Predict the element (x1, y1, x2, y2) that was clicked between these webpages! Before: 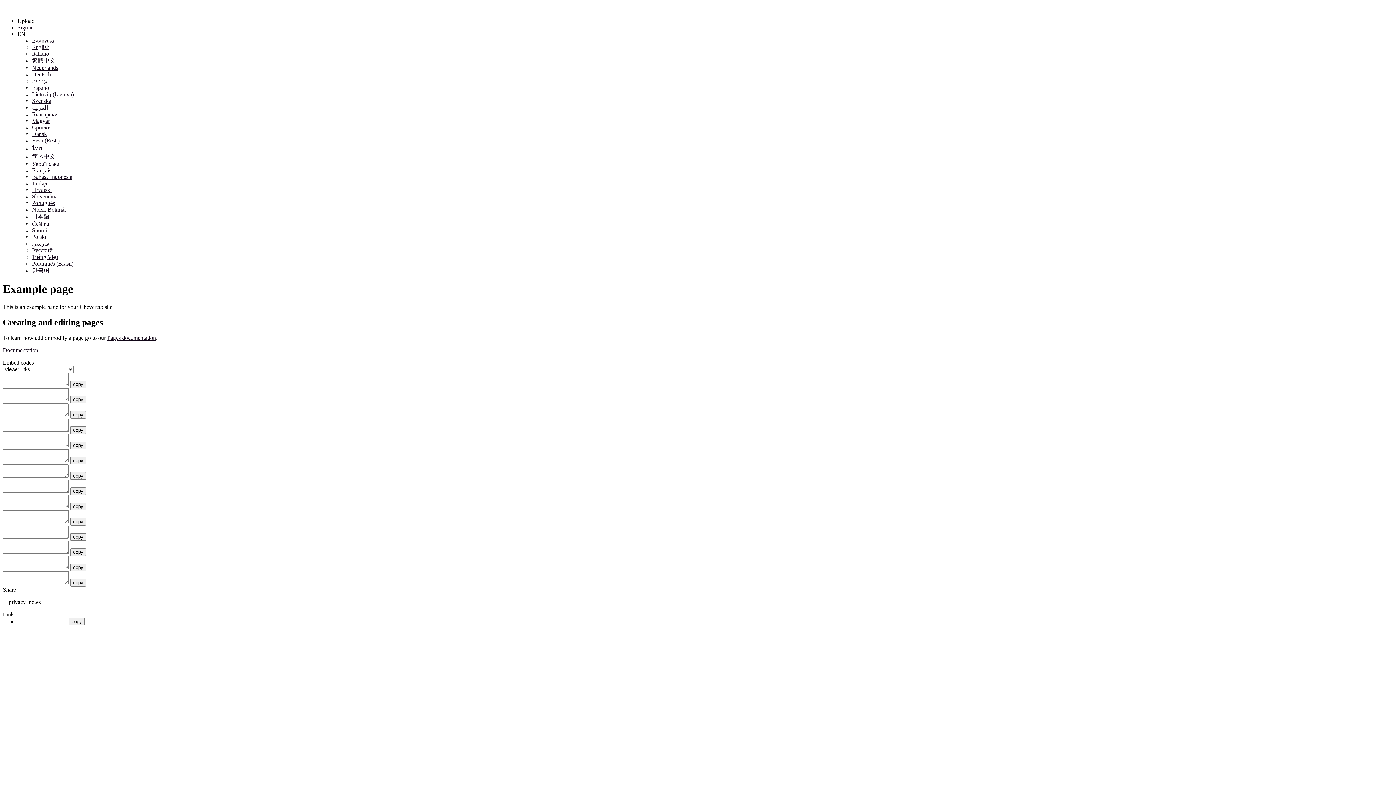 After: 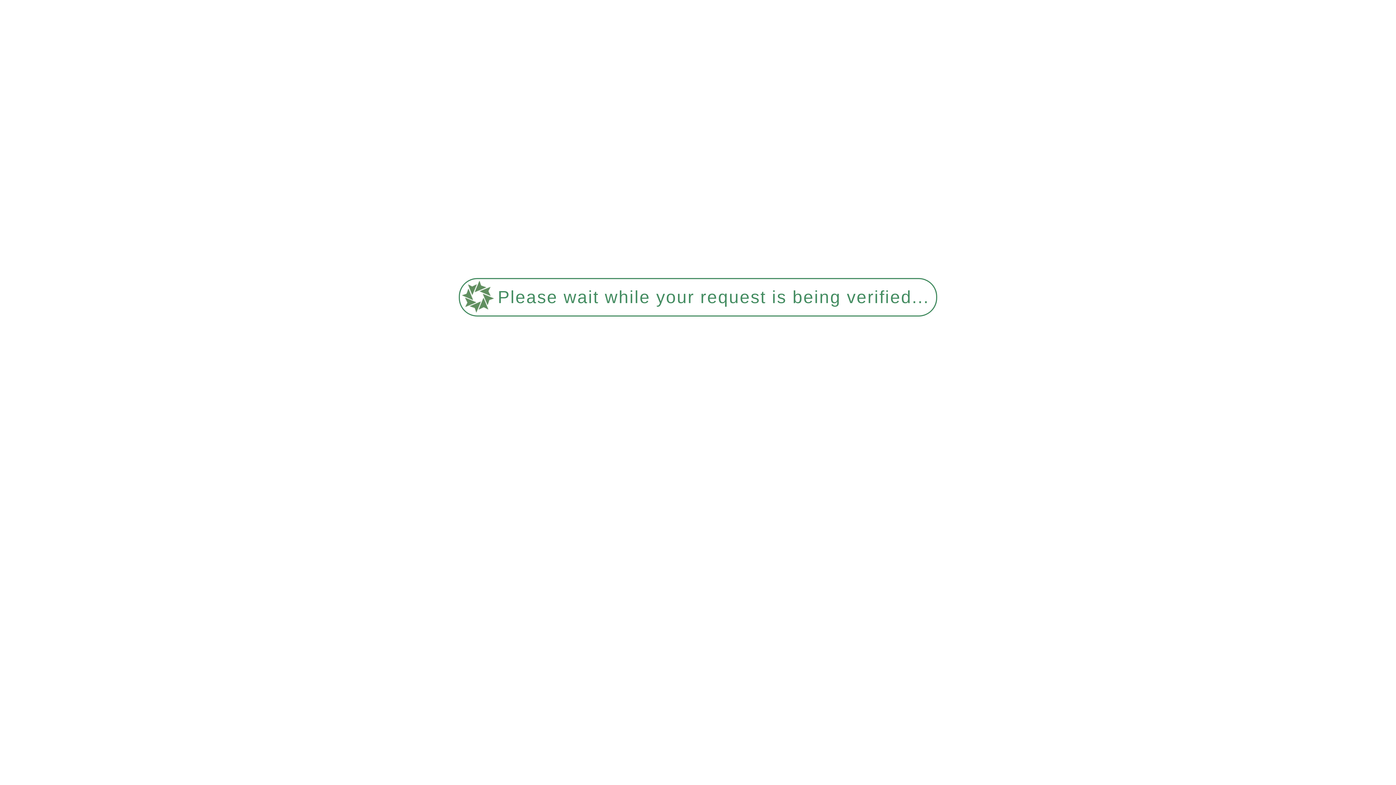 Action: bbox: (32, 206, 65, 212) label: ‪Norsk Bokmål‬